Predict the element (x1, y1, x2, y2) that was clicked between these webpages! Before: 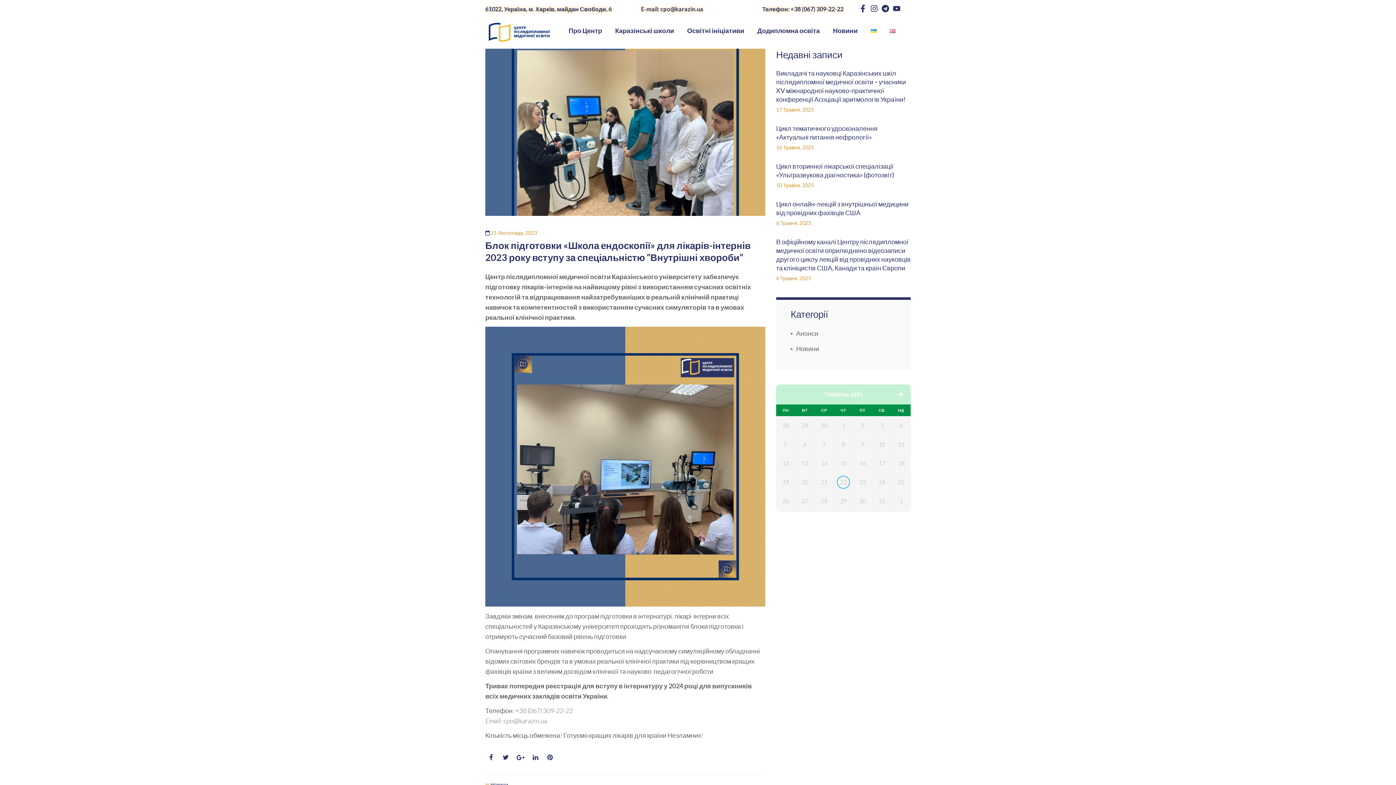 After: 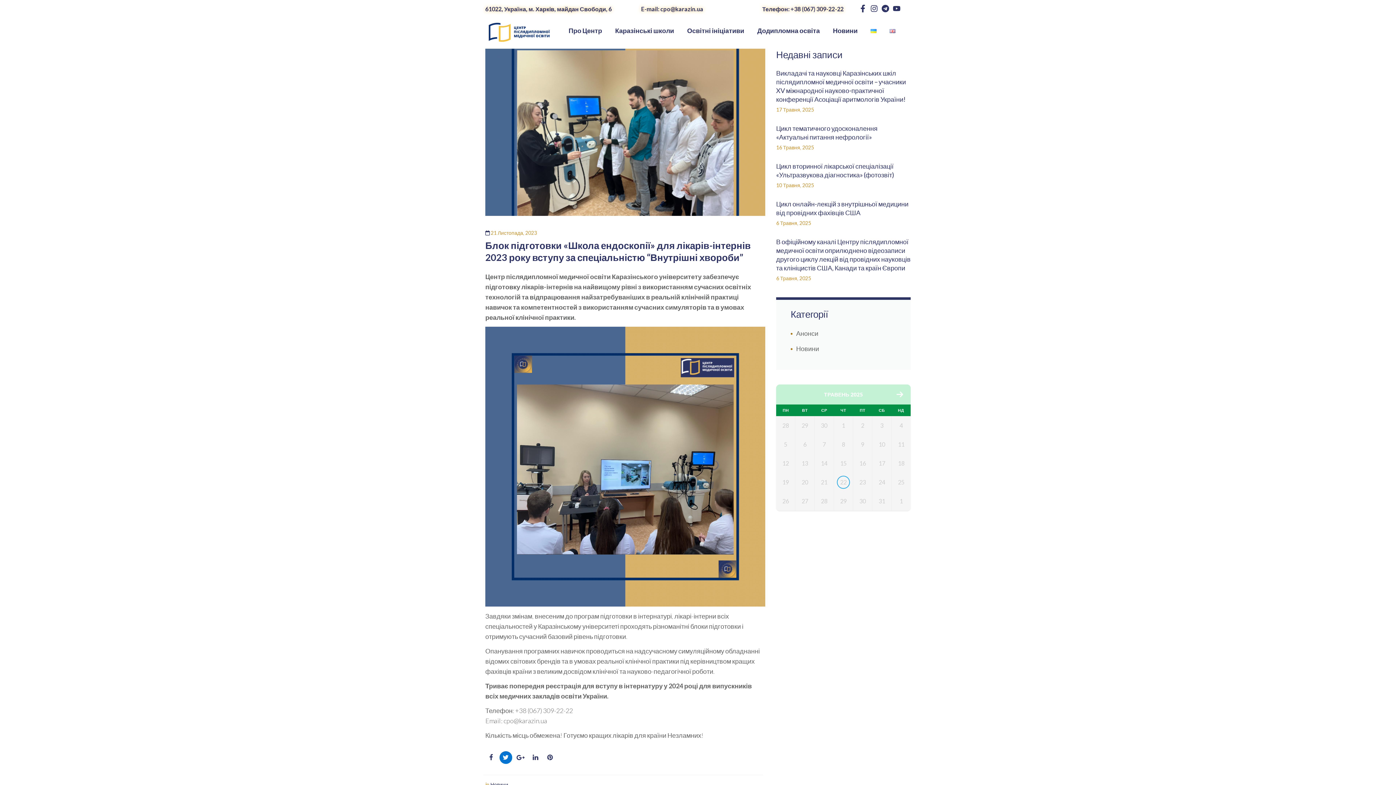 Action: label: Twitter bbox: (500, 751, 511, 764)